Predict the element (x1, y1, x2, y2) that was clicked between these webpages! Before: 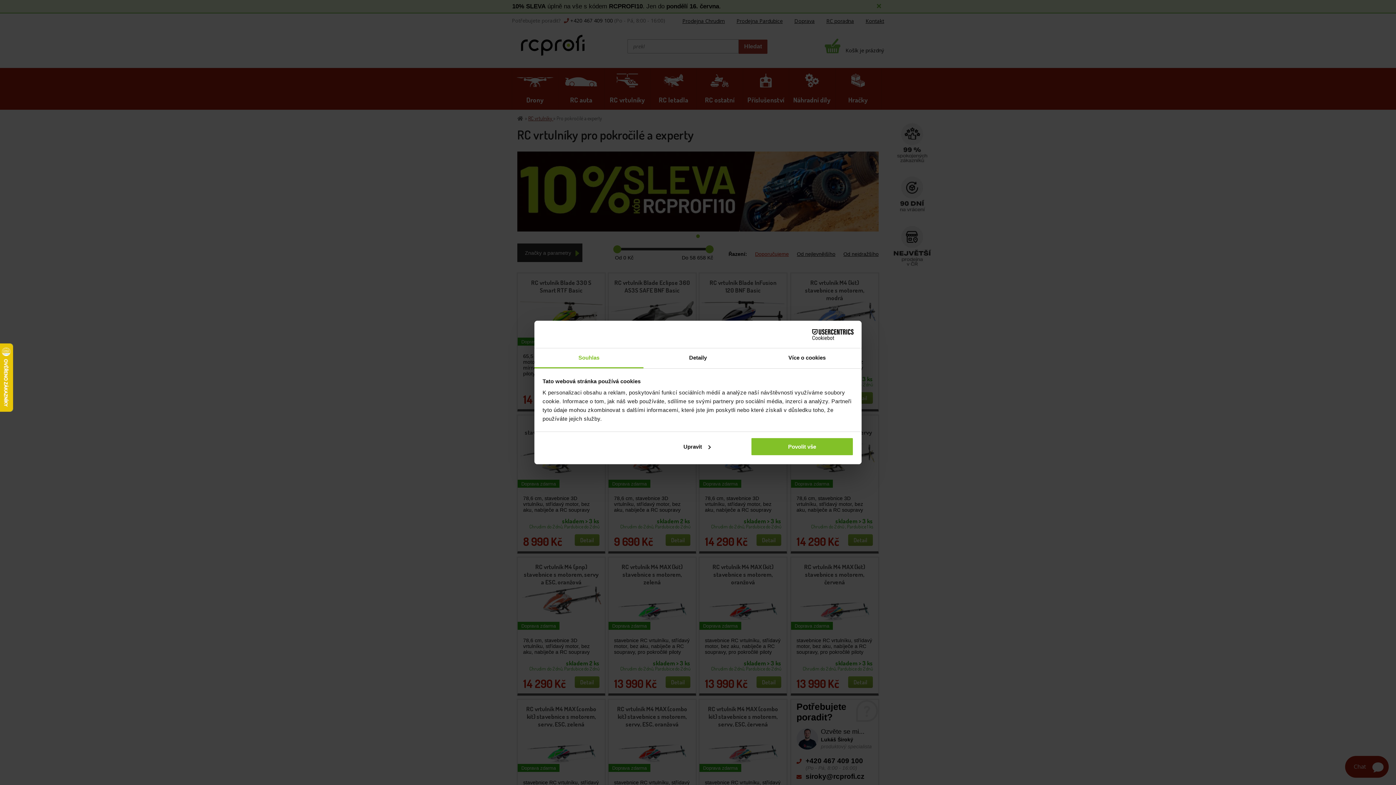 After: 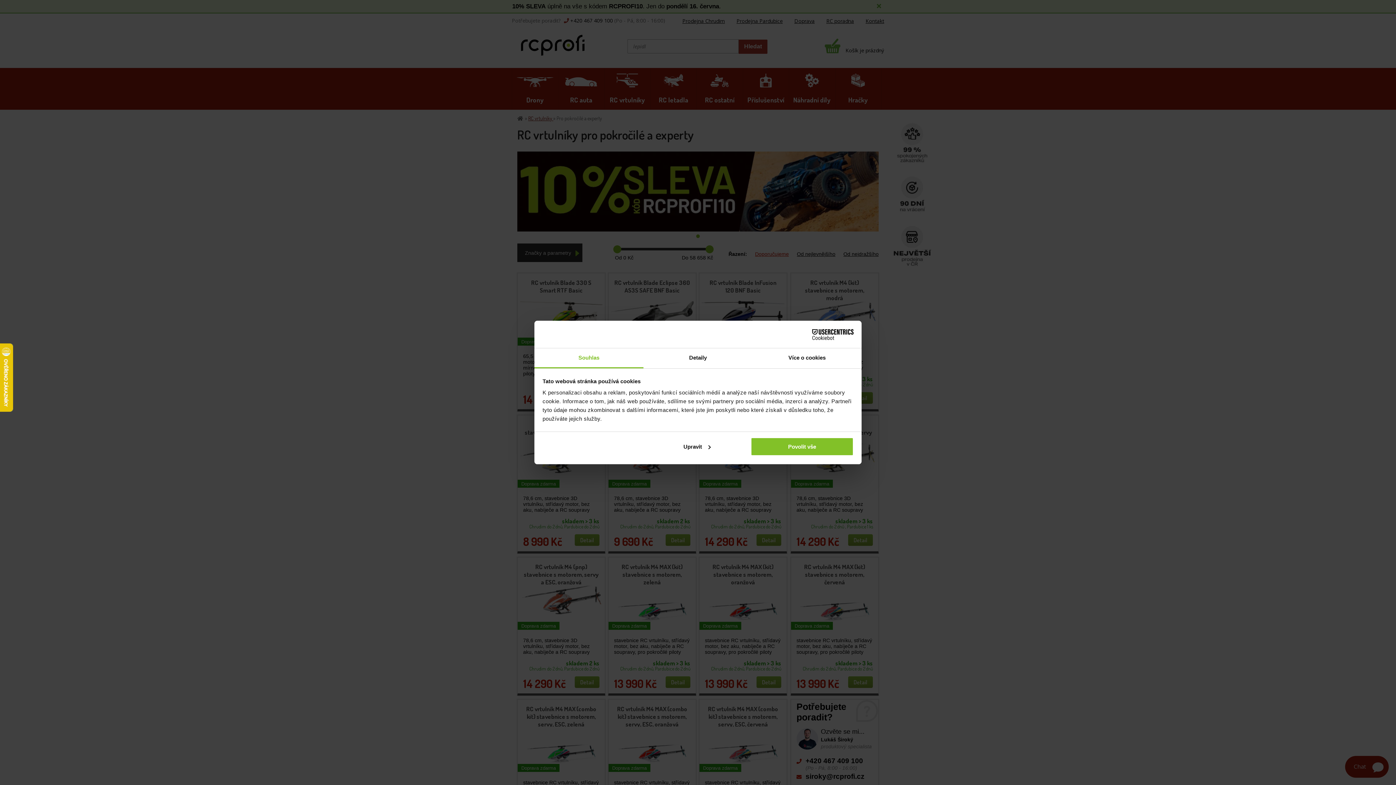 Action: label: Cookiebot - opens in a new window bbox: (790, 329, 853, 340)